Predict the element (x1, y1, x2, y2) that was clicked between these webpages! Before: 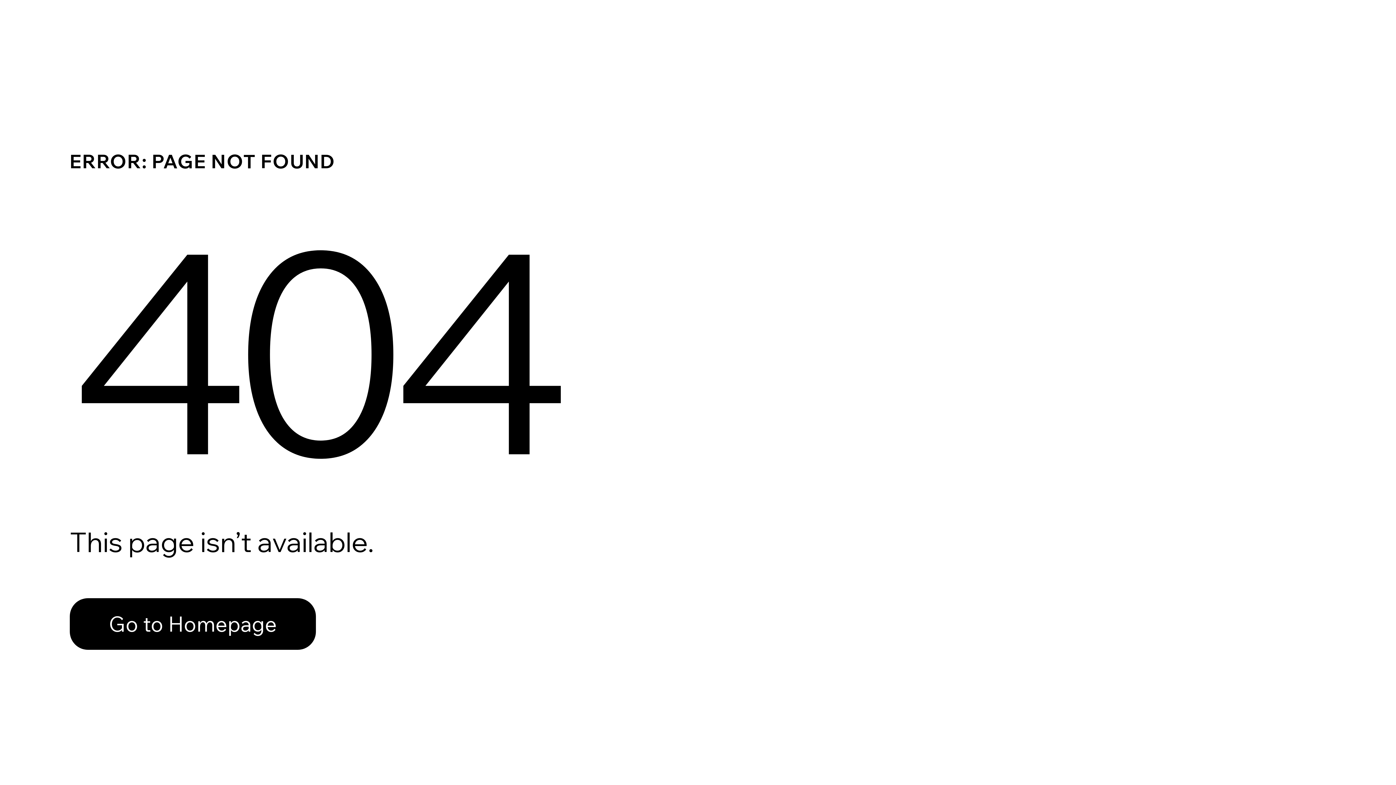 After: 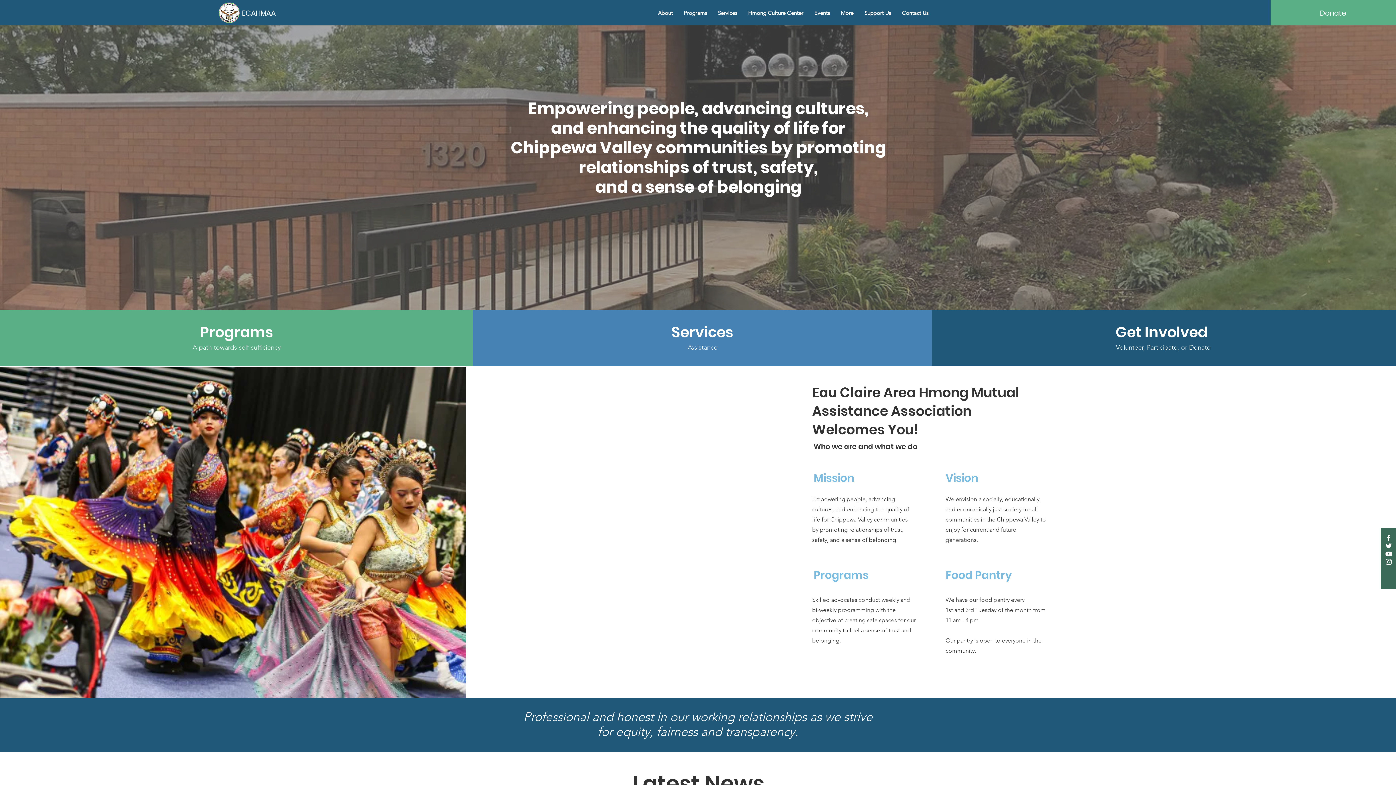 Action: bbox: (69, 598, 316, 650) label: Go to Homepage